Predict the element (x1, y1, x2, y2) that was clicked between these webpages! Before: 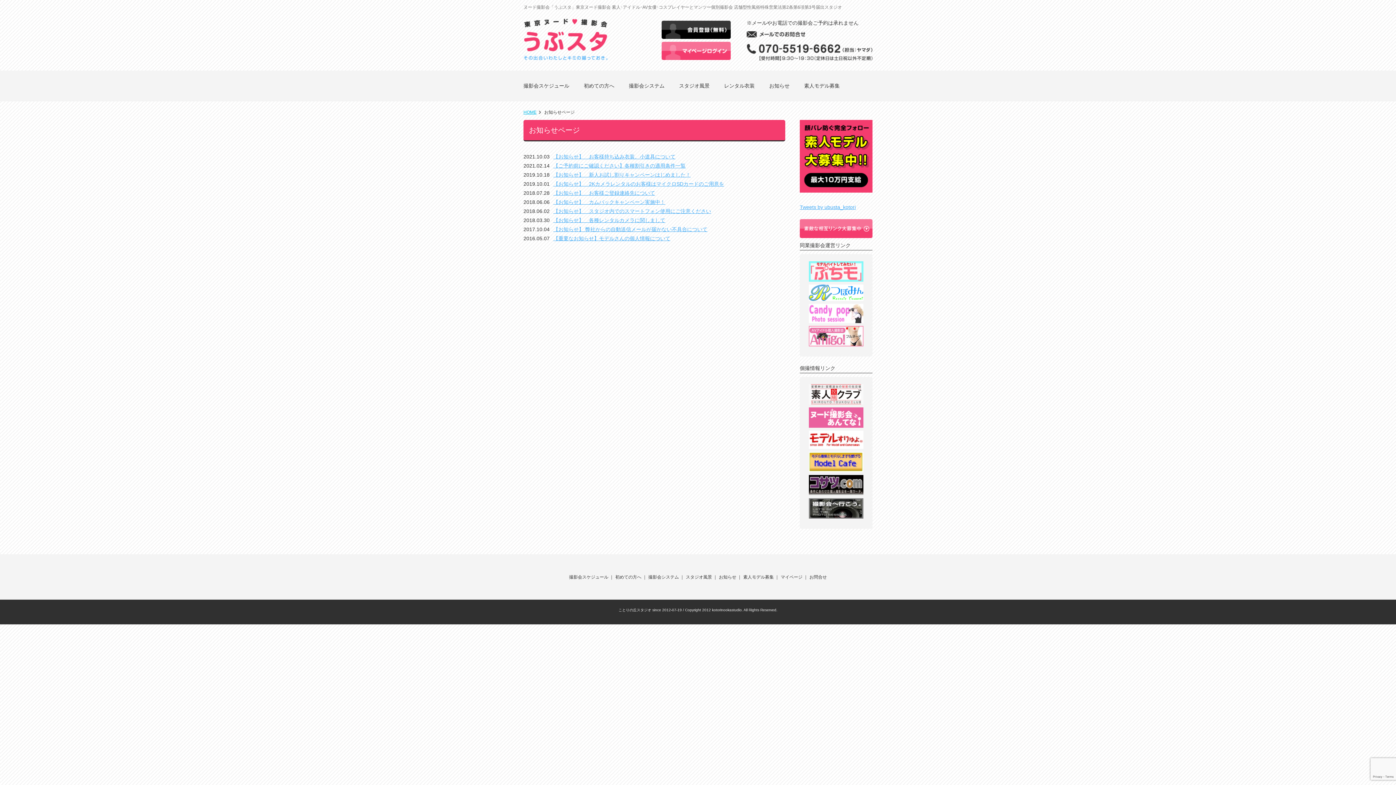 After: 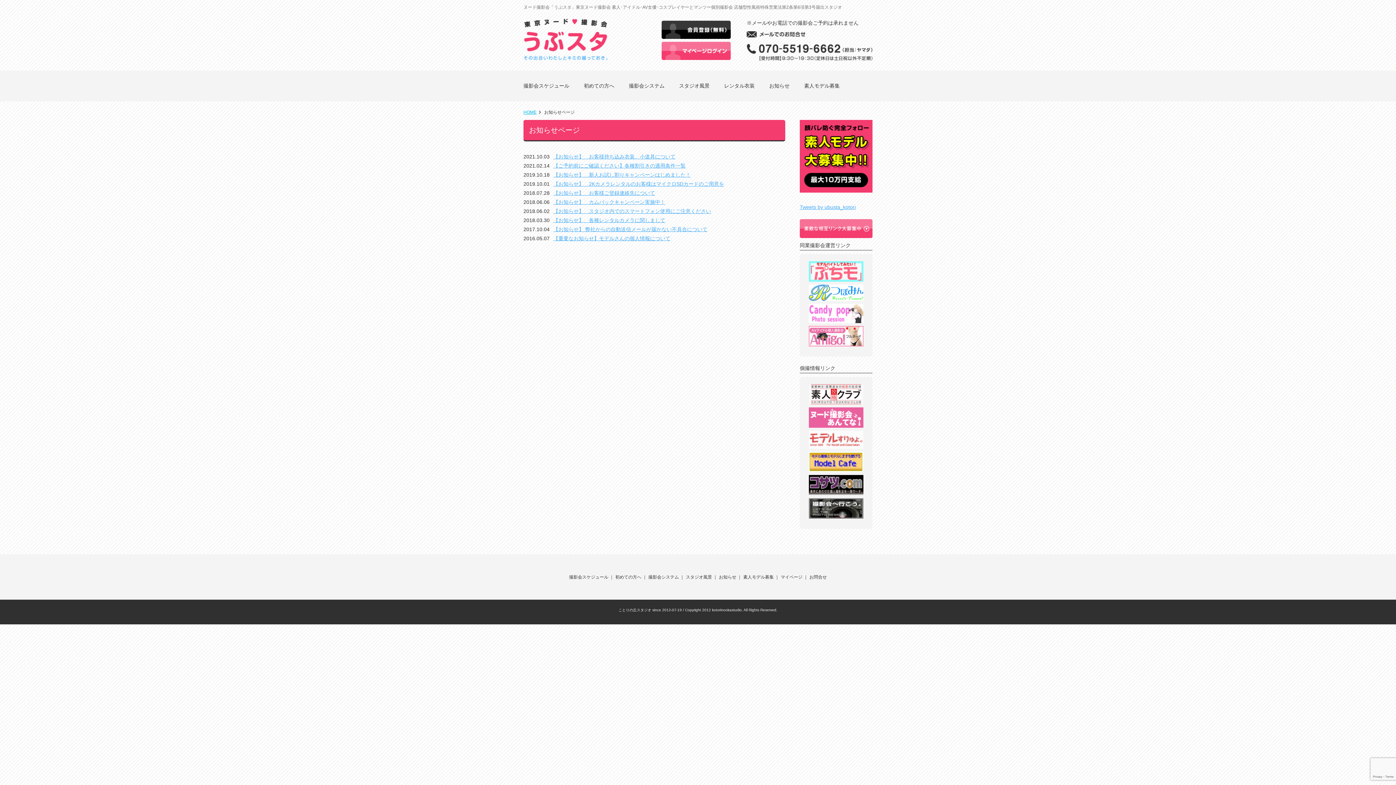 Action: bbox: (809, 444, 863, 450)